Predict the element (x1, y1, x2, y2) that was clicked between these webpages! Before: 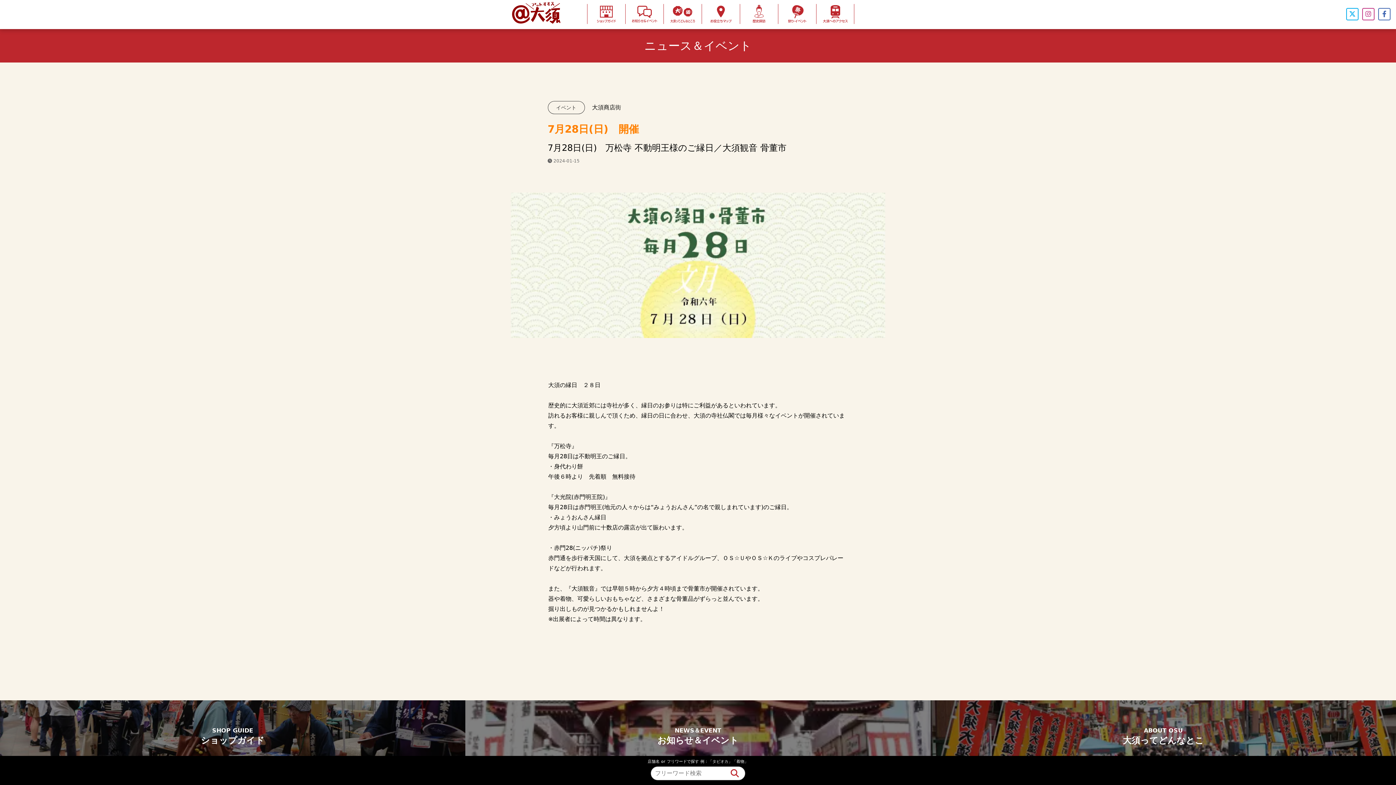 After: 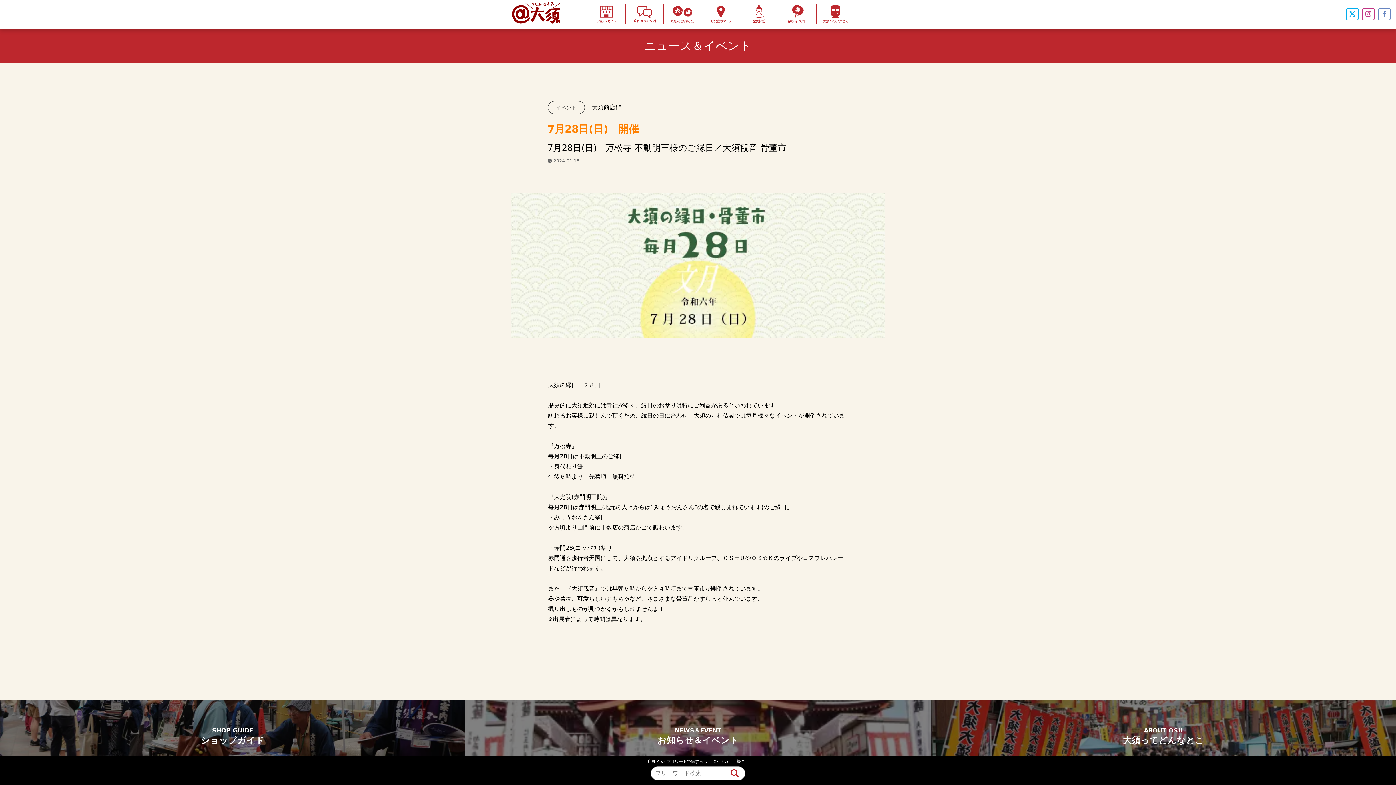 Action: bbox: (1379, 8, 1390, 19)